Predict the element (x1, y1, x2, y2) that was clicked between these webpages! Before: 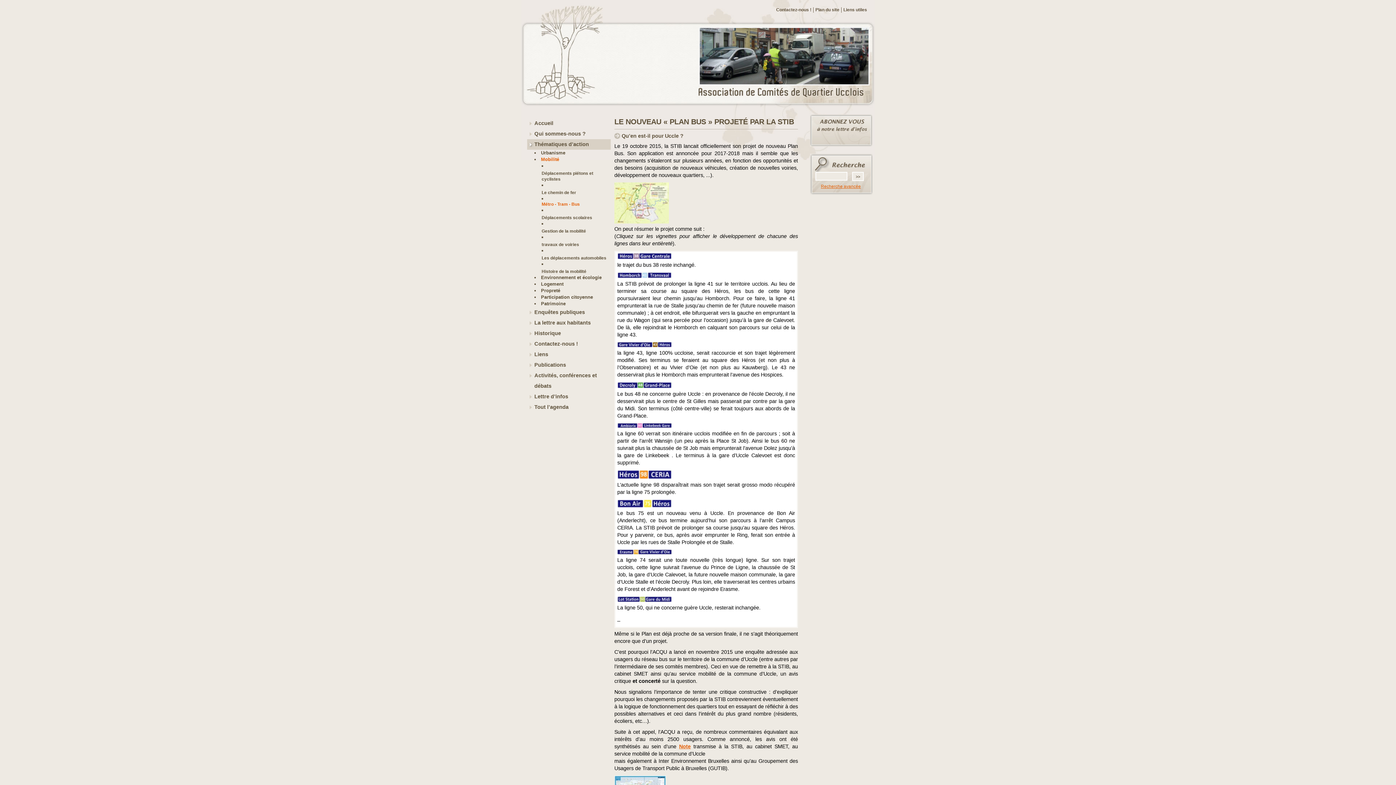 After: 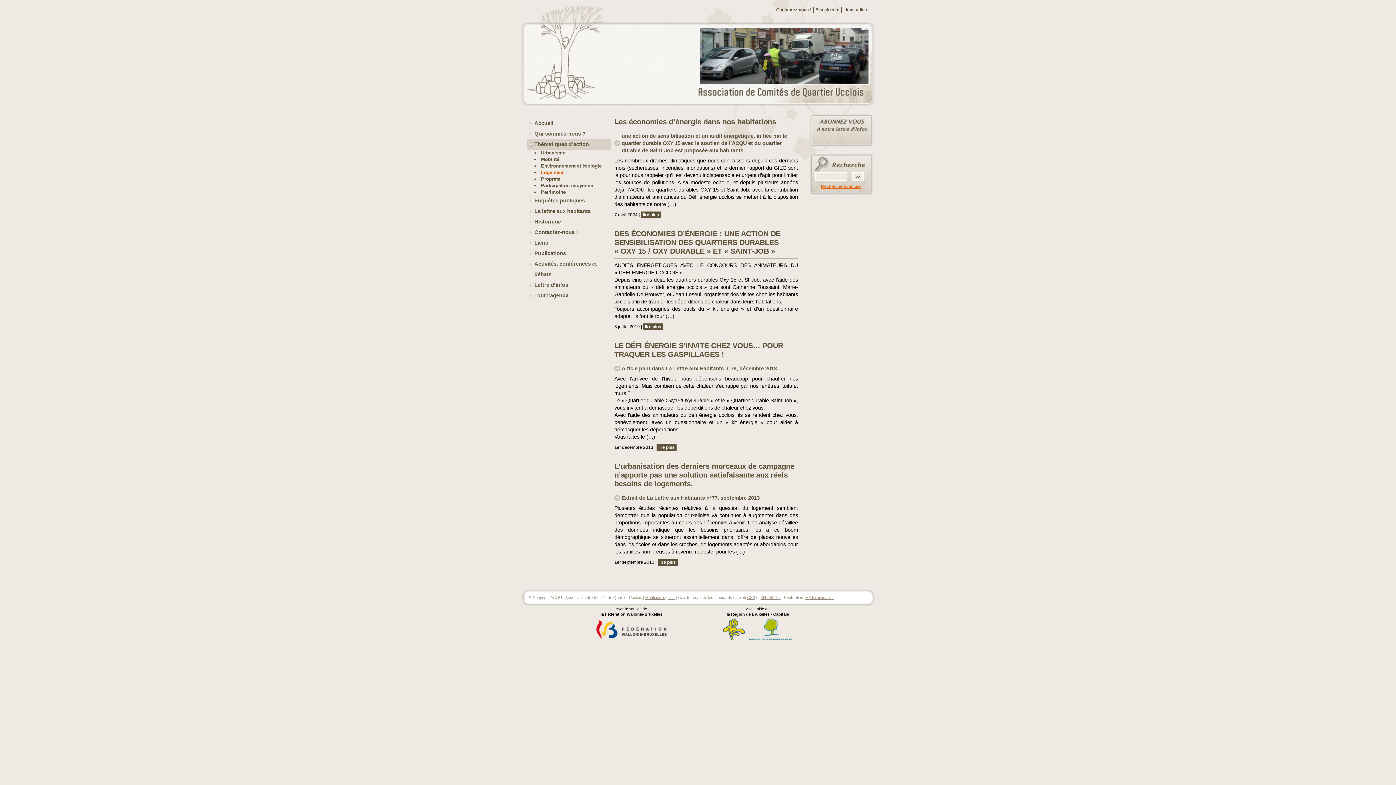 Action: bbox: (541, 281, 563, 286) label: Logement